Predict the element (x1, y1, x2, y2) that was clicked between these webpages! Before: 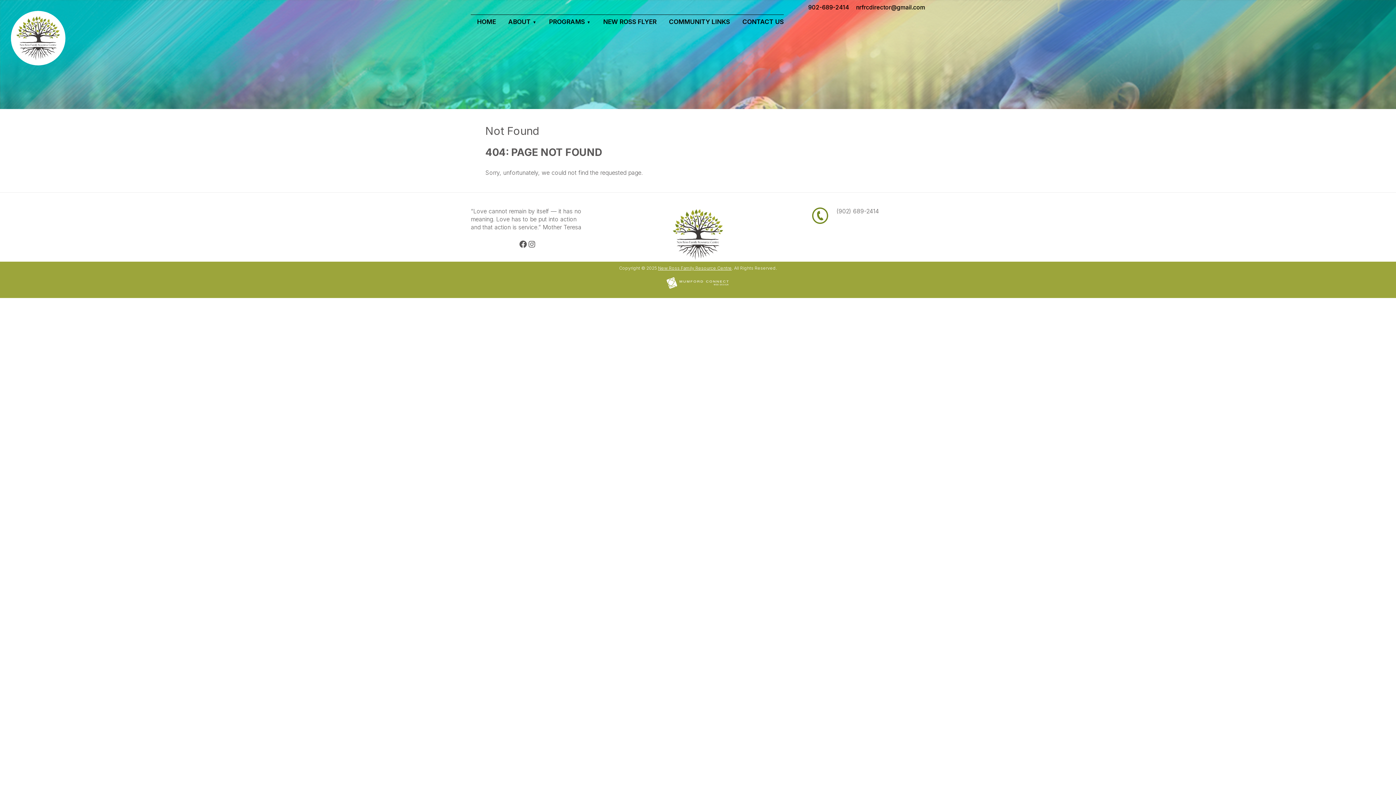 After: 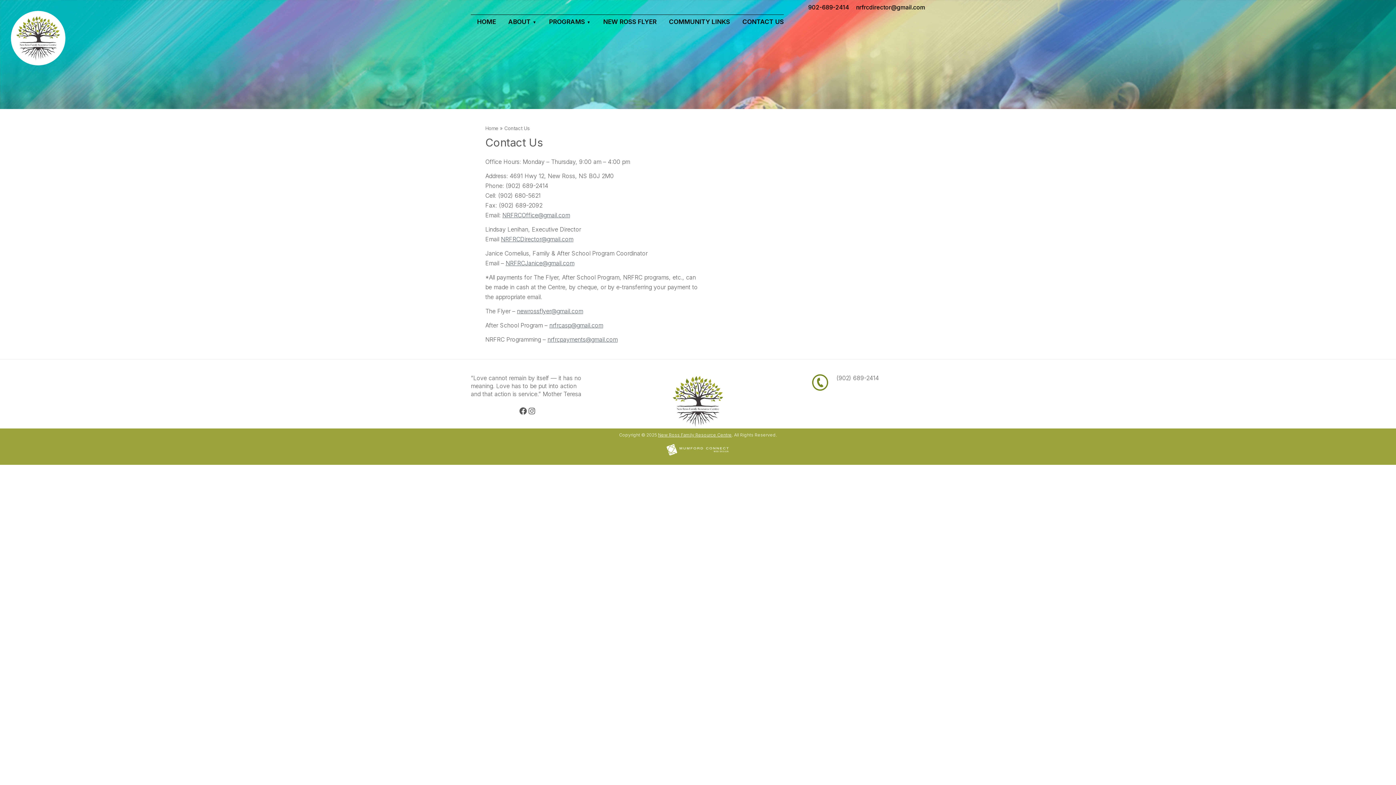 Action: label: CONTACT US bbox: (736, 14, 784, 28)